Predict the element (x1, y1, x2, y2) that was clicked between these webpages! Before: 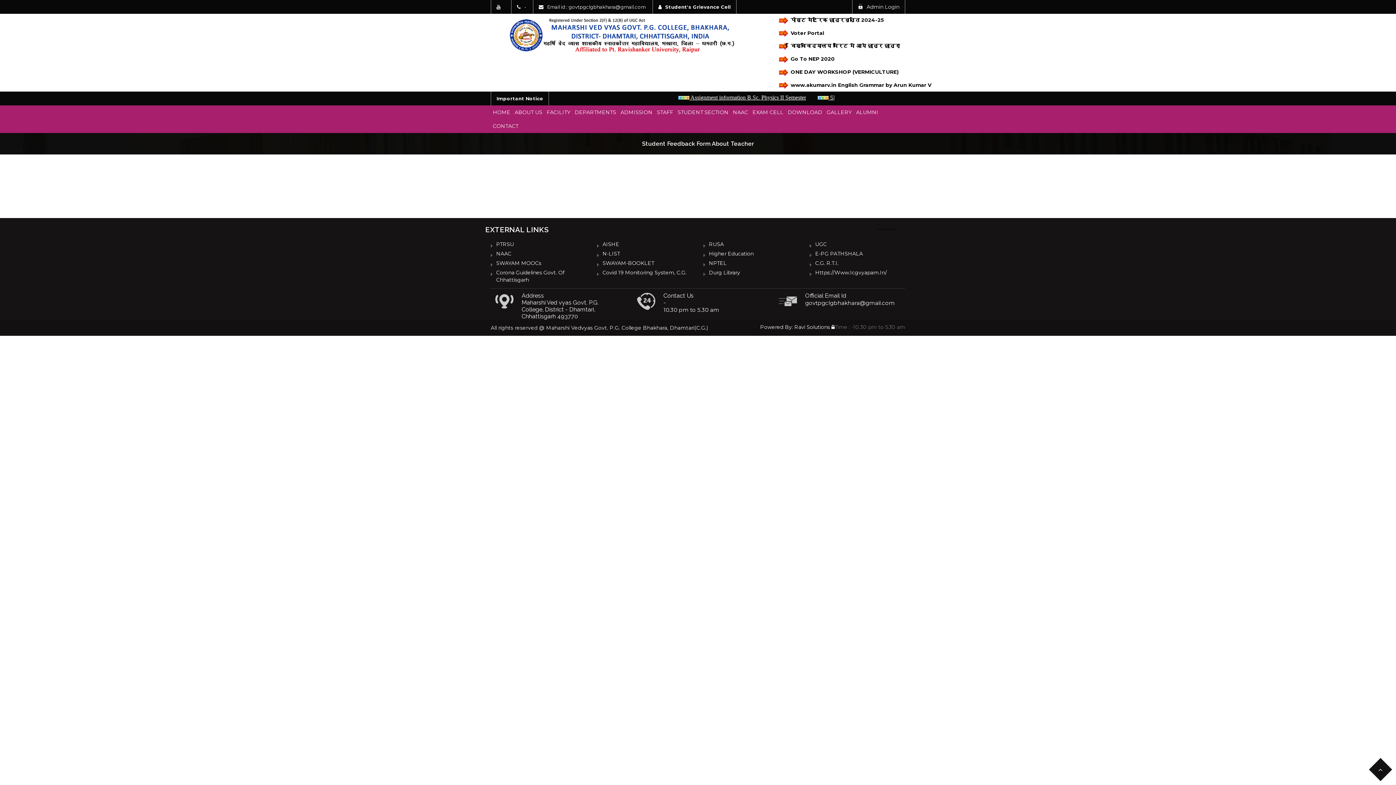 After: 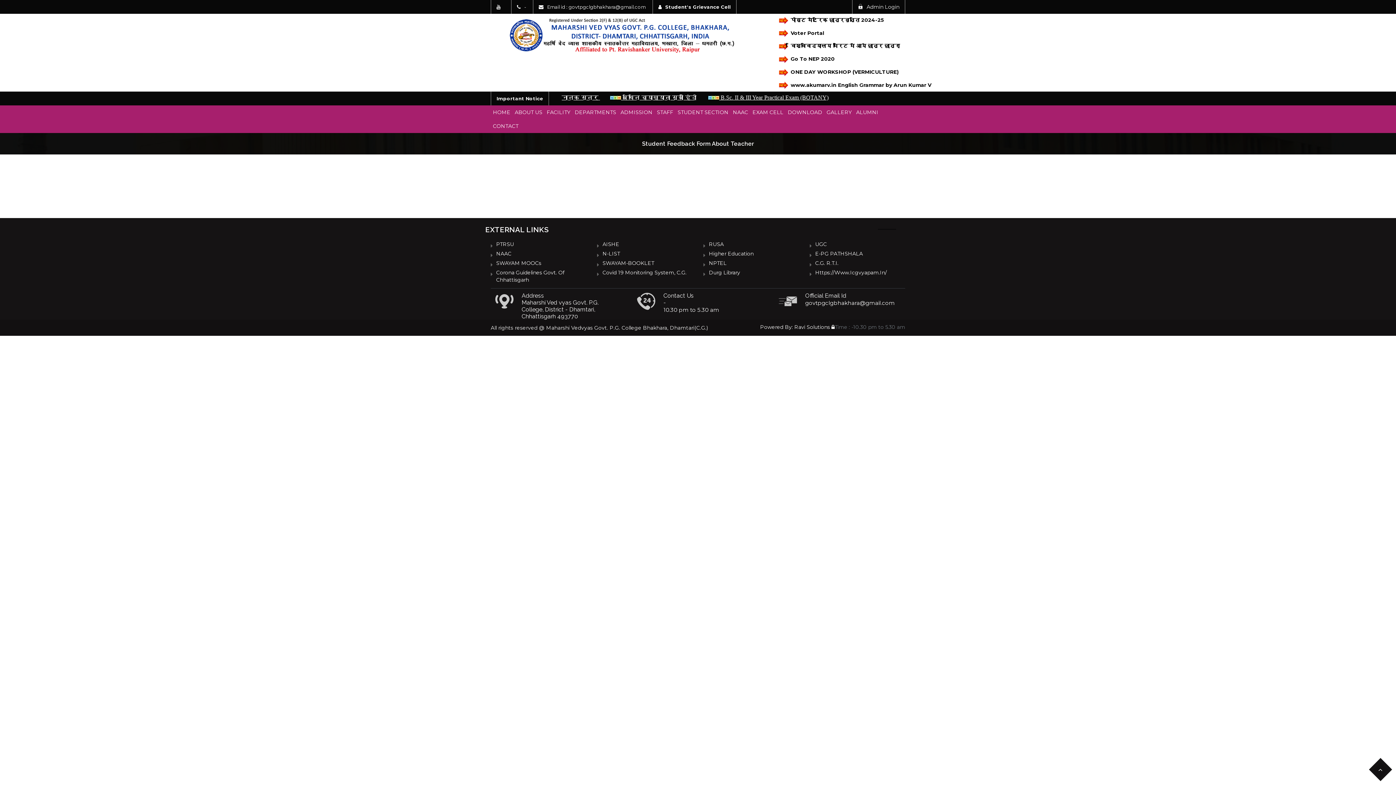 Action: label: Student's Grievance Cell bbox: (665, 3, 730, 10)